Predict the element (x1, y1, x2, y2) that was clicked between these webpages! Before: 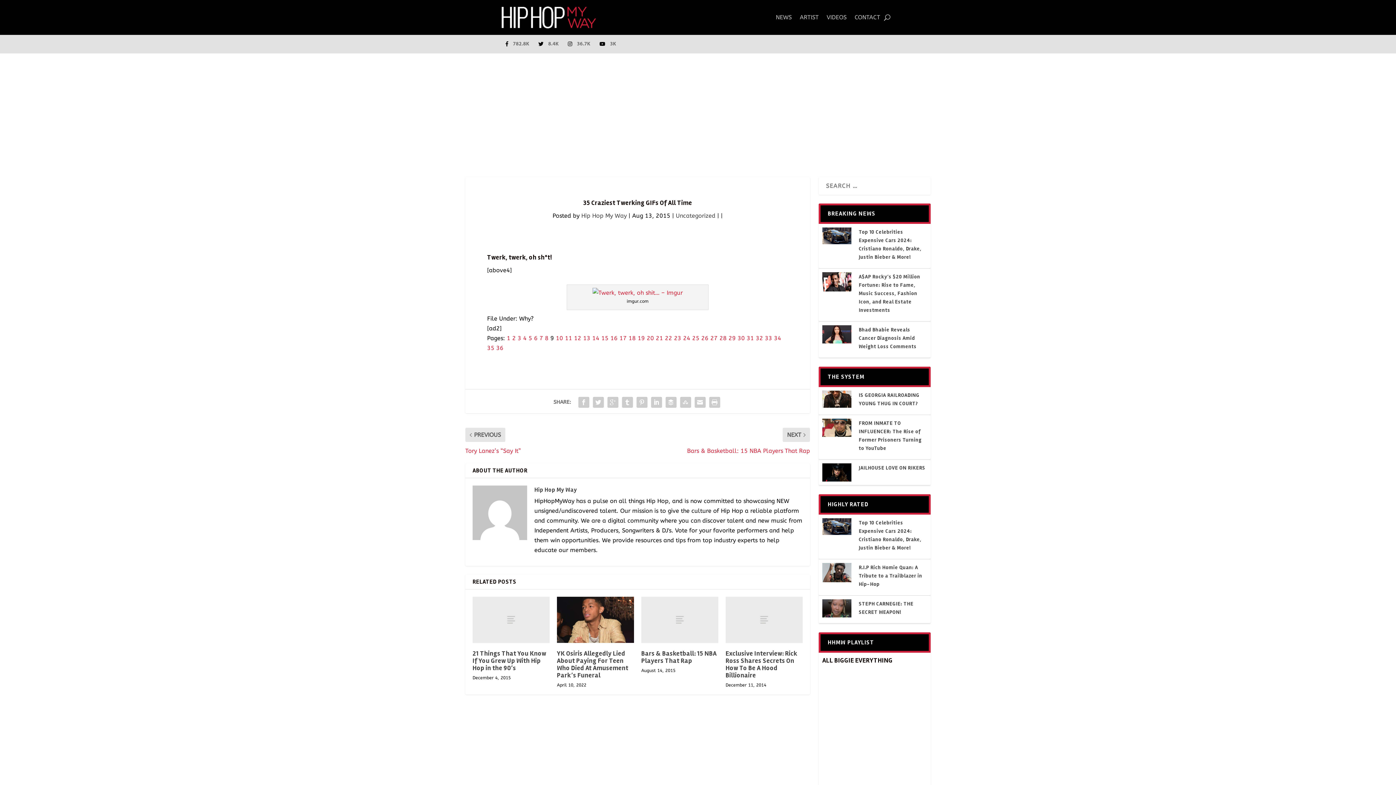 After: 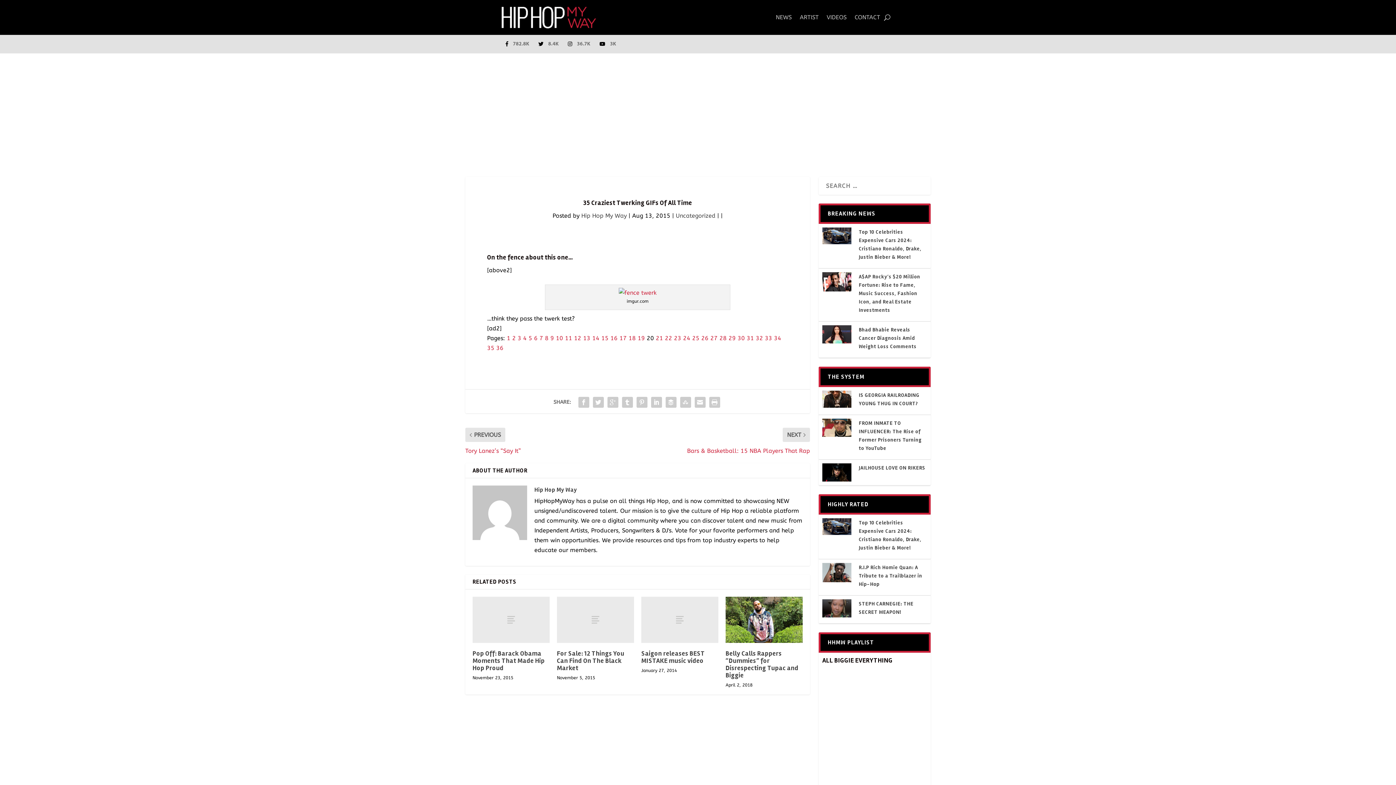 Action: bbox: (646, 334, 654, 341) label: 20